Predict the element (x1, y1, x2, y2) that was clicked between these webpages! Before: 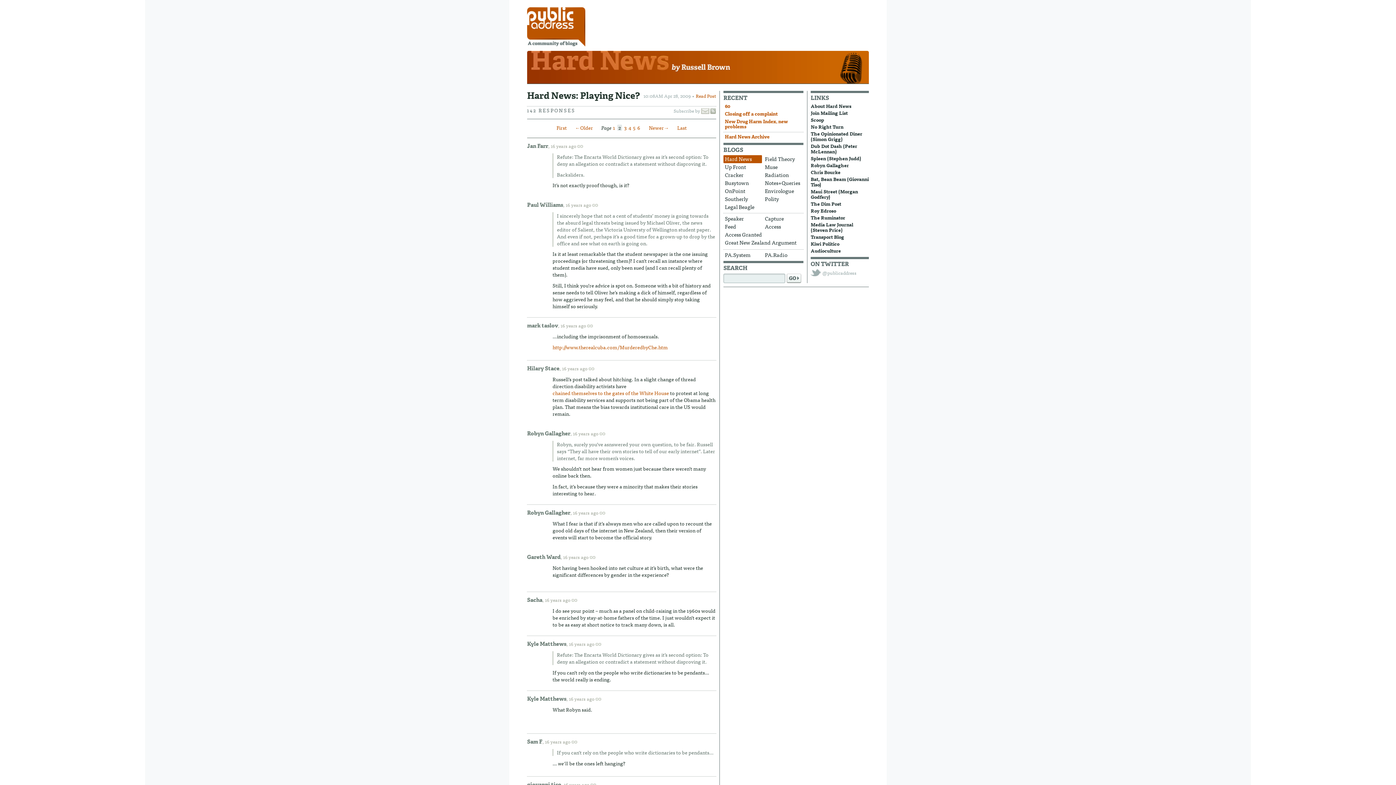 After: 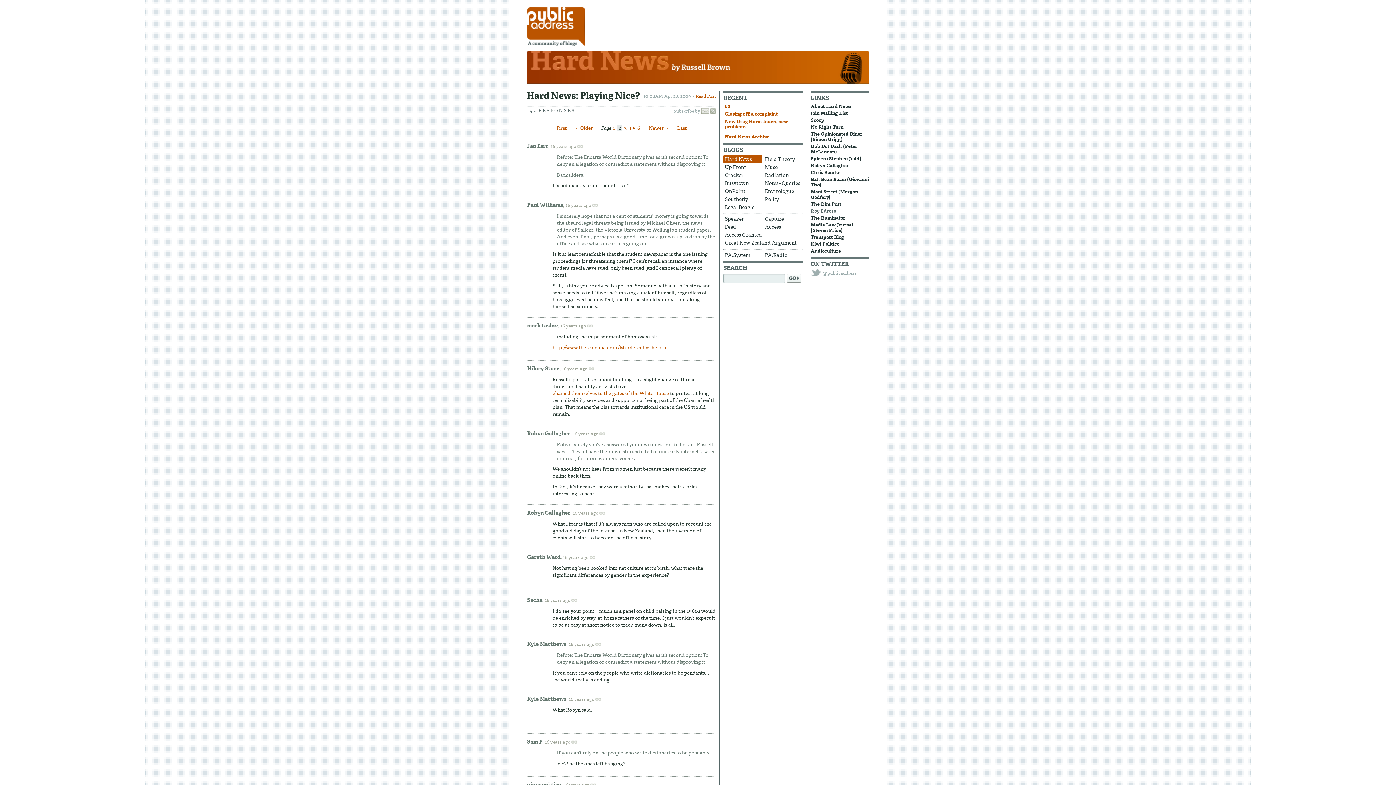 Action: bbox: (810, 206, 836, 214) label: Roy Edroso